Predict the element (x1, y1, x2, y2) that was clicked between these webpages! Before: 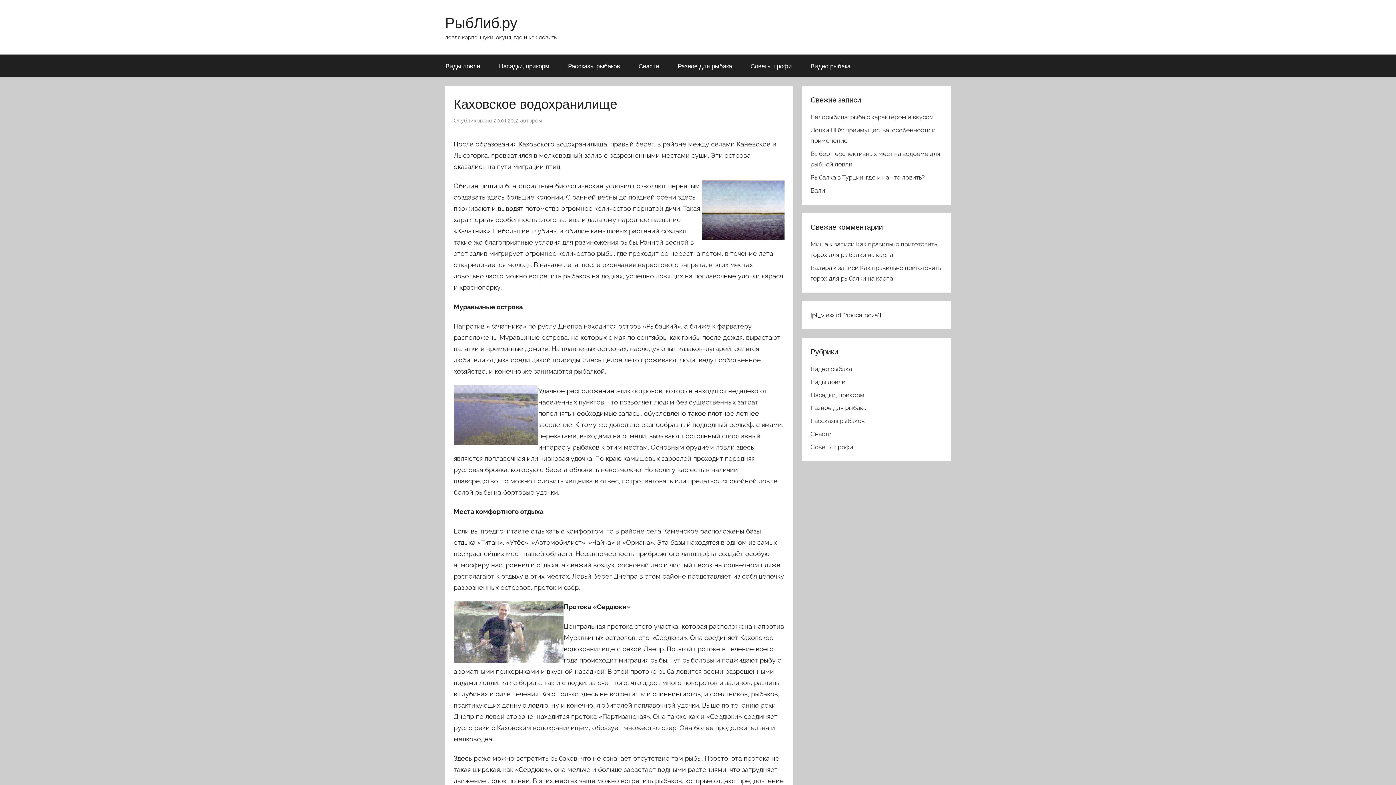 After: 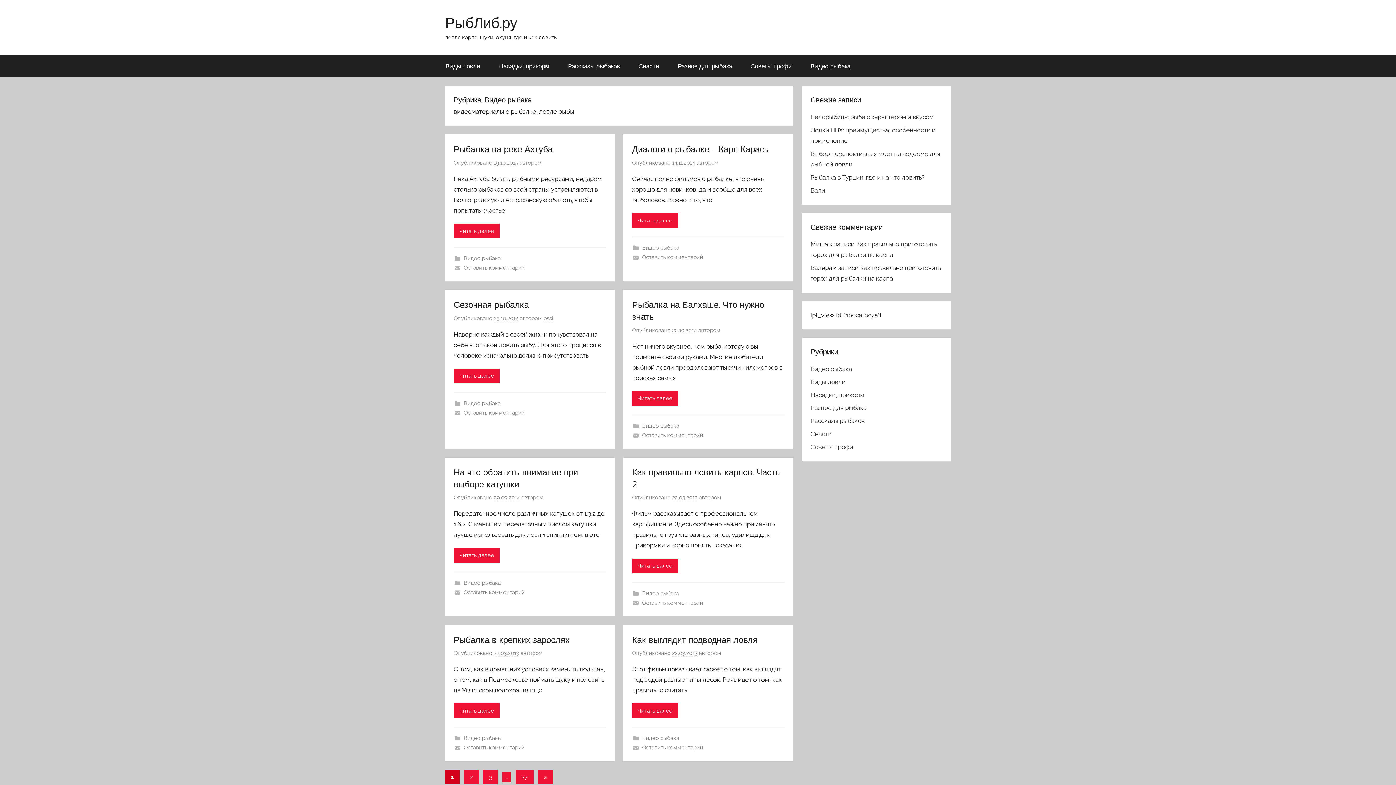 Action: bbox: (810, 365, 852, 372) label: Видео рыбака